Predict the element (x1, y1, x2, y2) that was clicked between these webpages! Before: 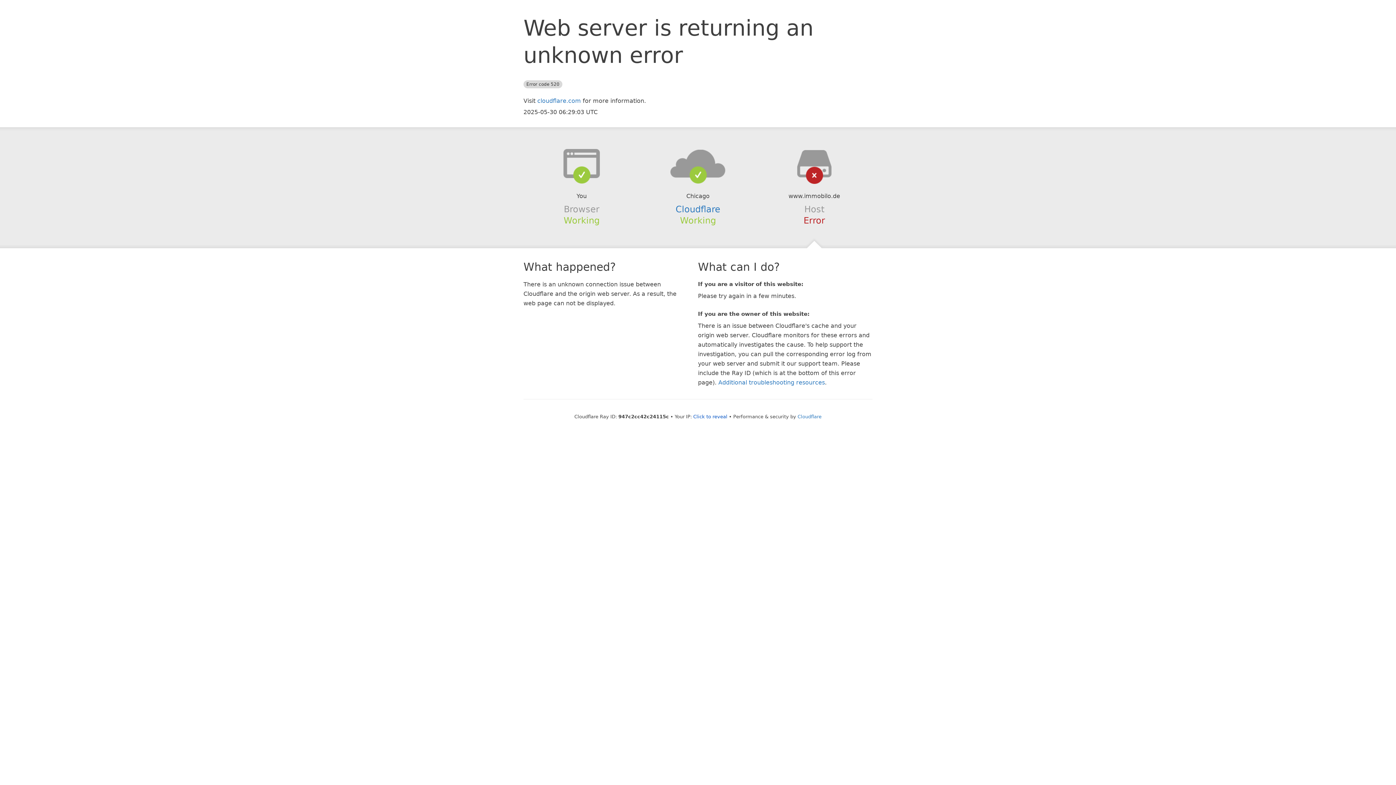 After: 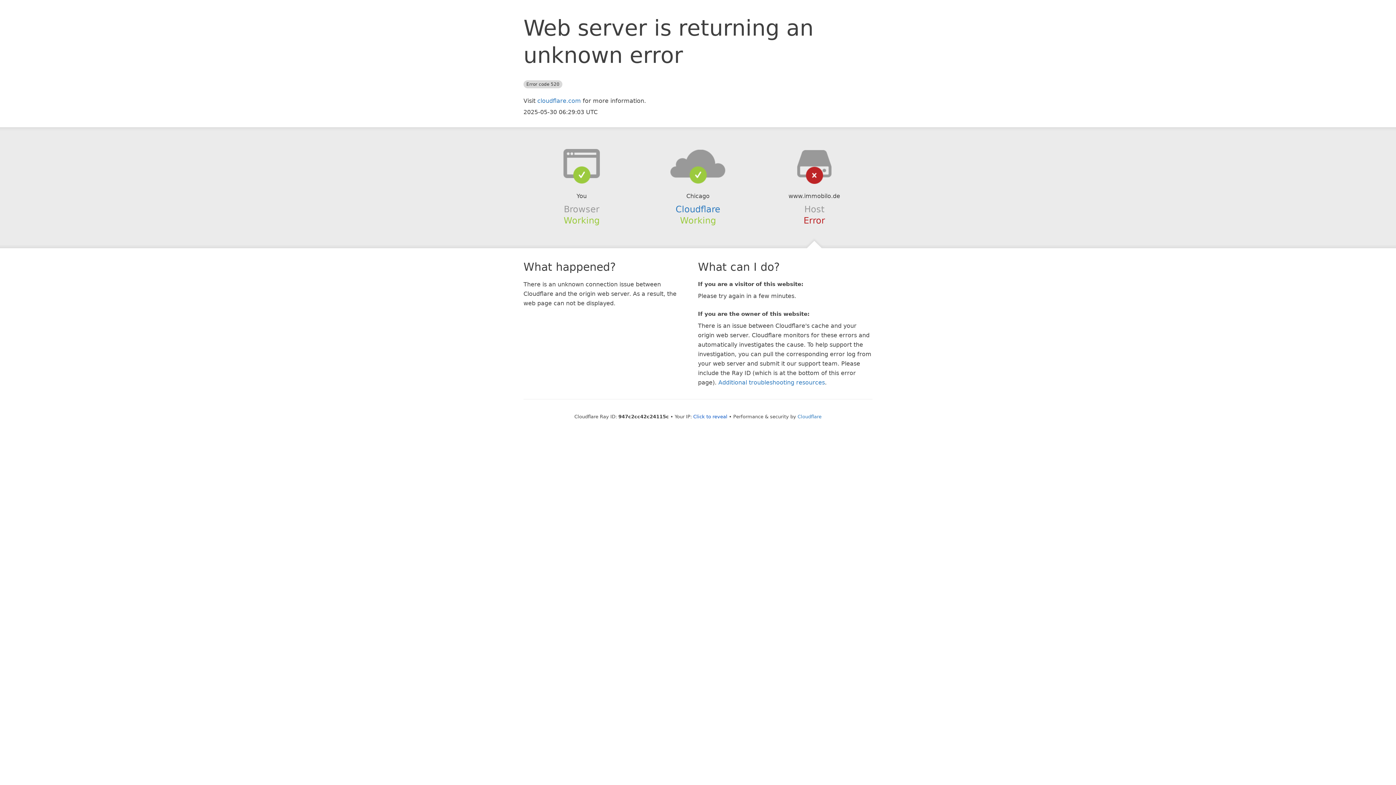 Action: bbox: (639, 148, 756, 178)